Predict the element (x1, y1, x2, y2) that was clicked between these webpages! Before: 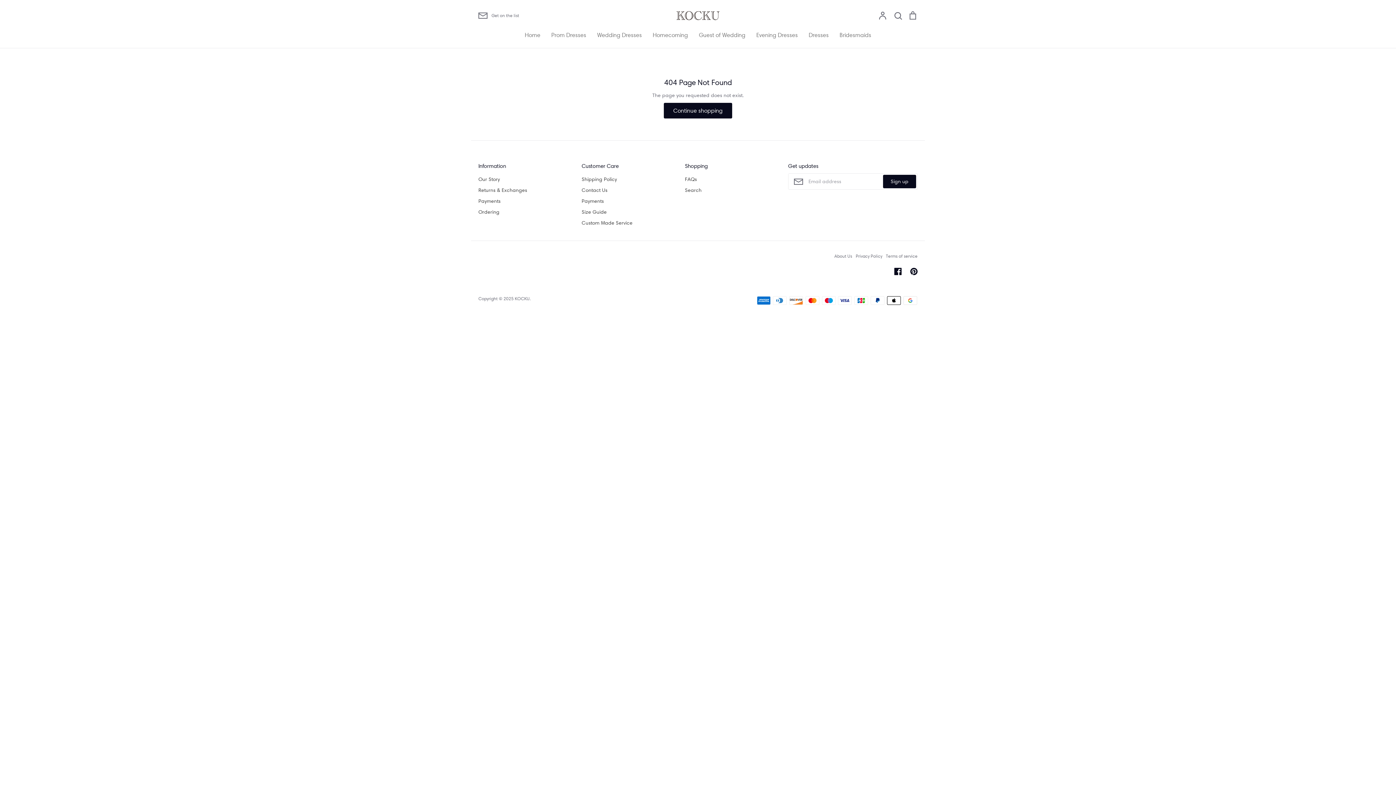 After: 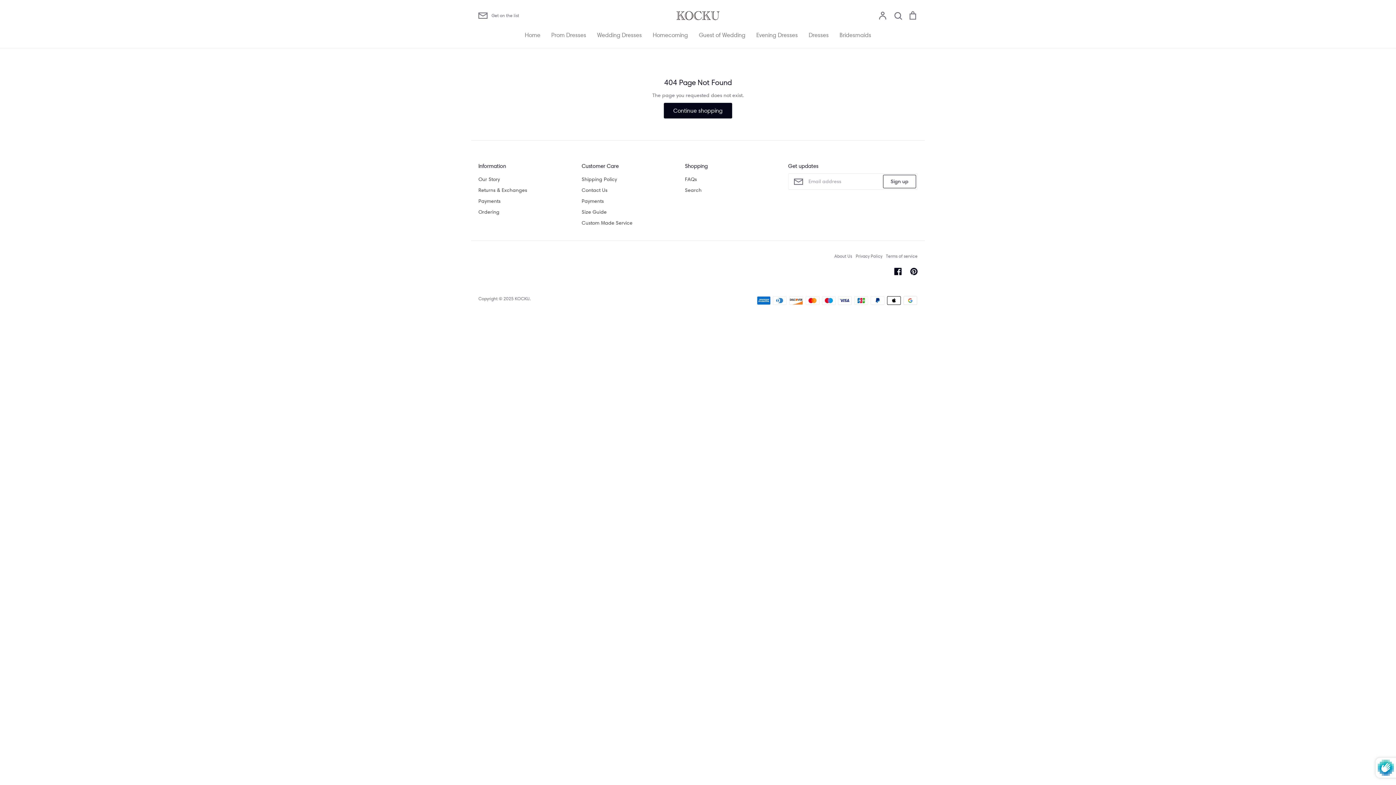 Action: bbox: (883, 174, 916, 188) label: Sign up